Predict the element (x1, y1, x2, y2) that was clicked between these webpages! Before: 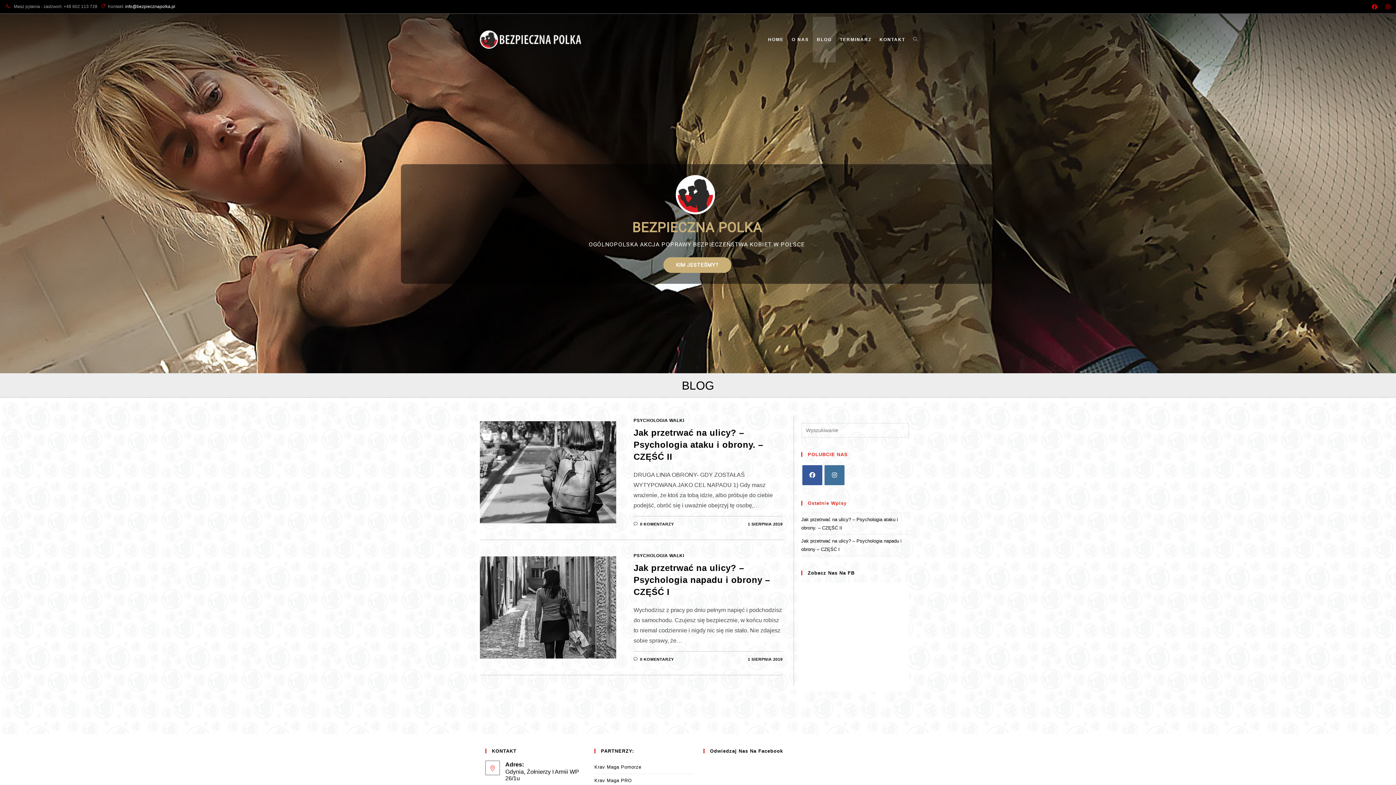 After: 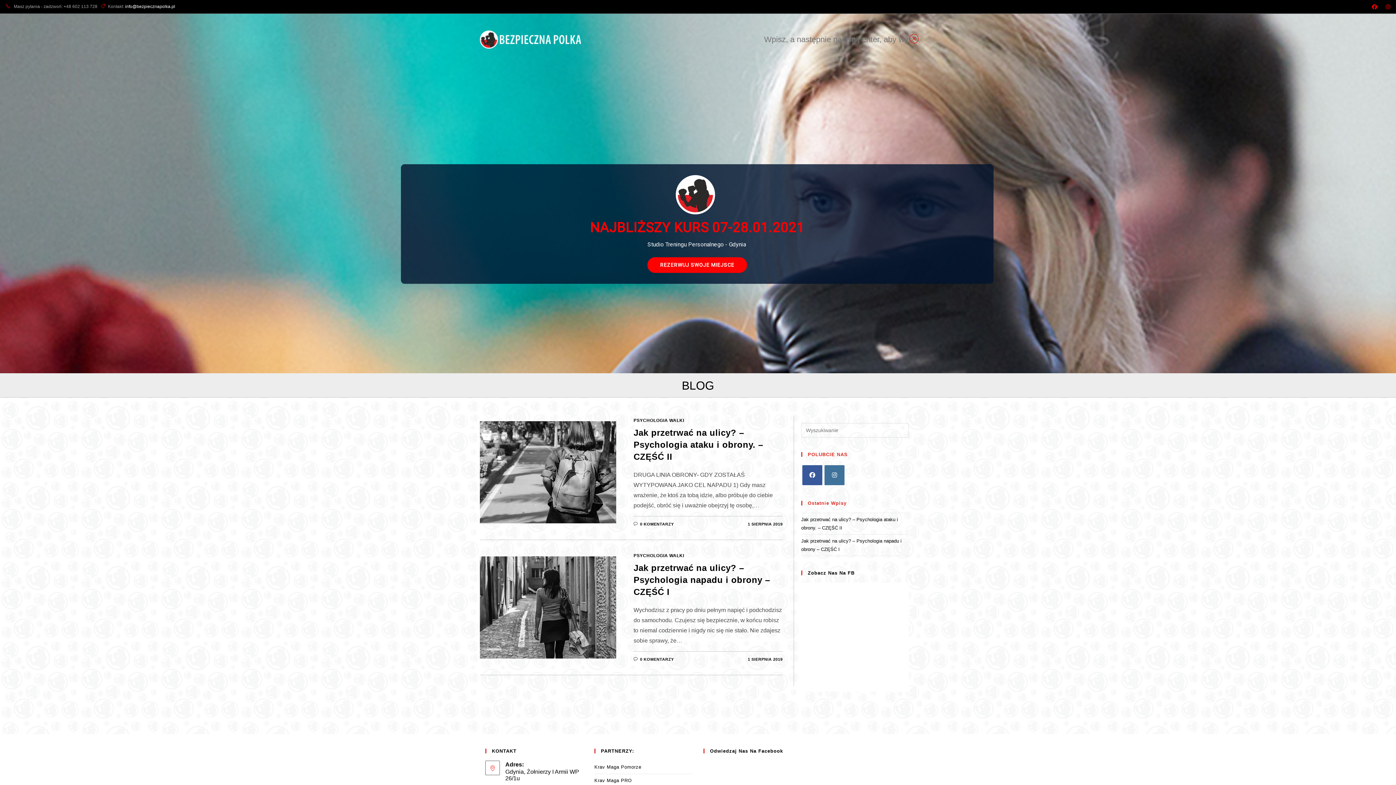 Action: label: Toggle Website Search bbox: (909, 16, 921, 62)